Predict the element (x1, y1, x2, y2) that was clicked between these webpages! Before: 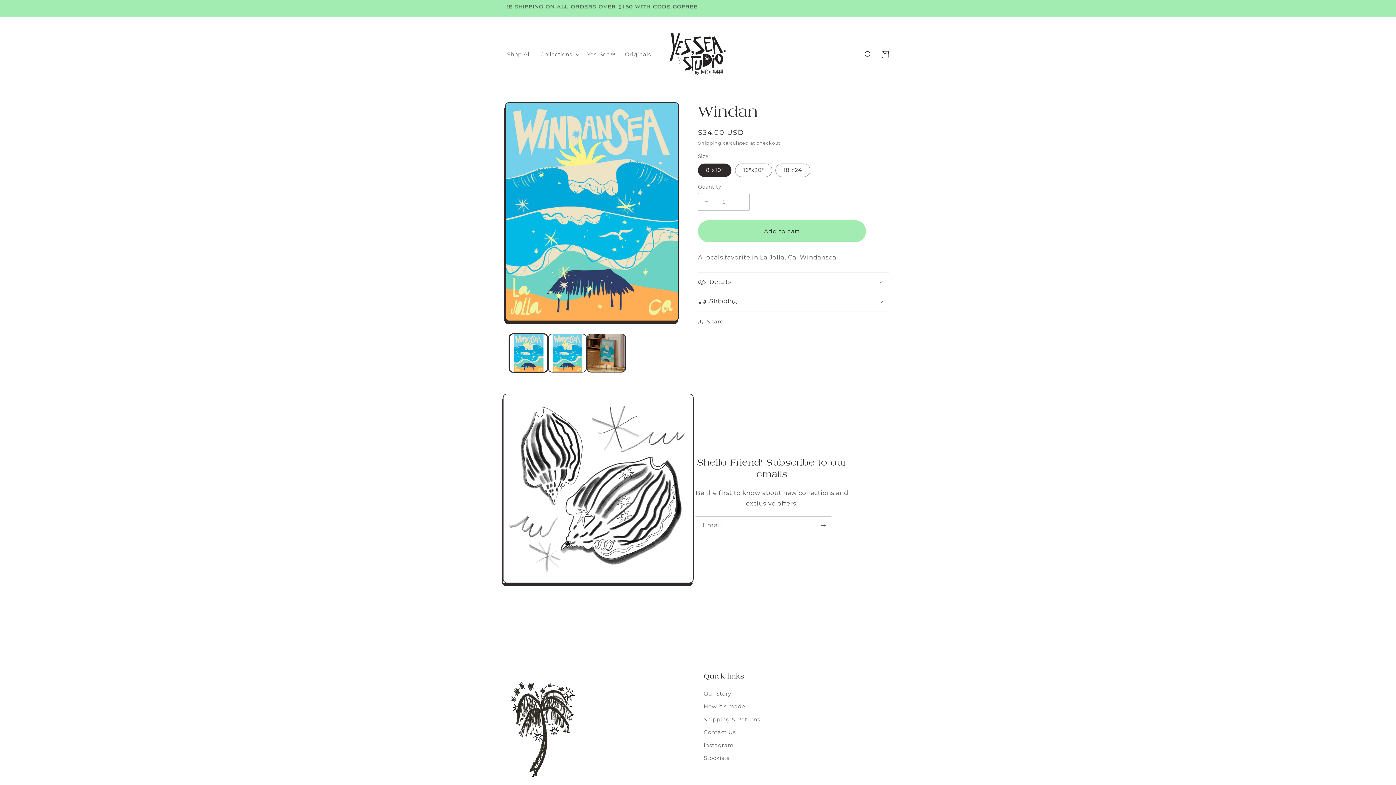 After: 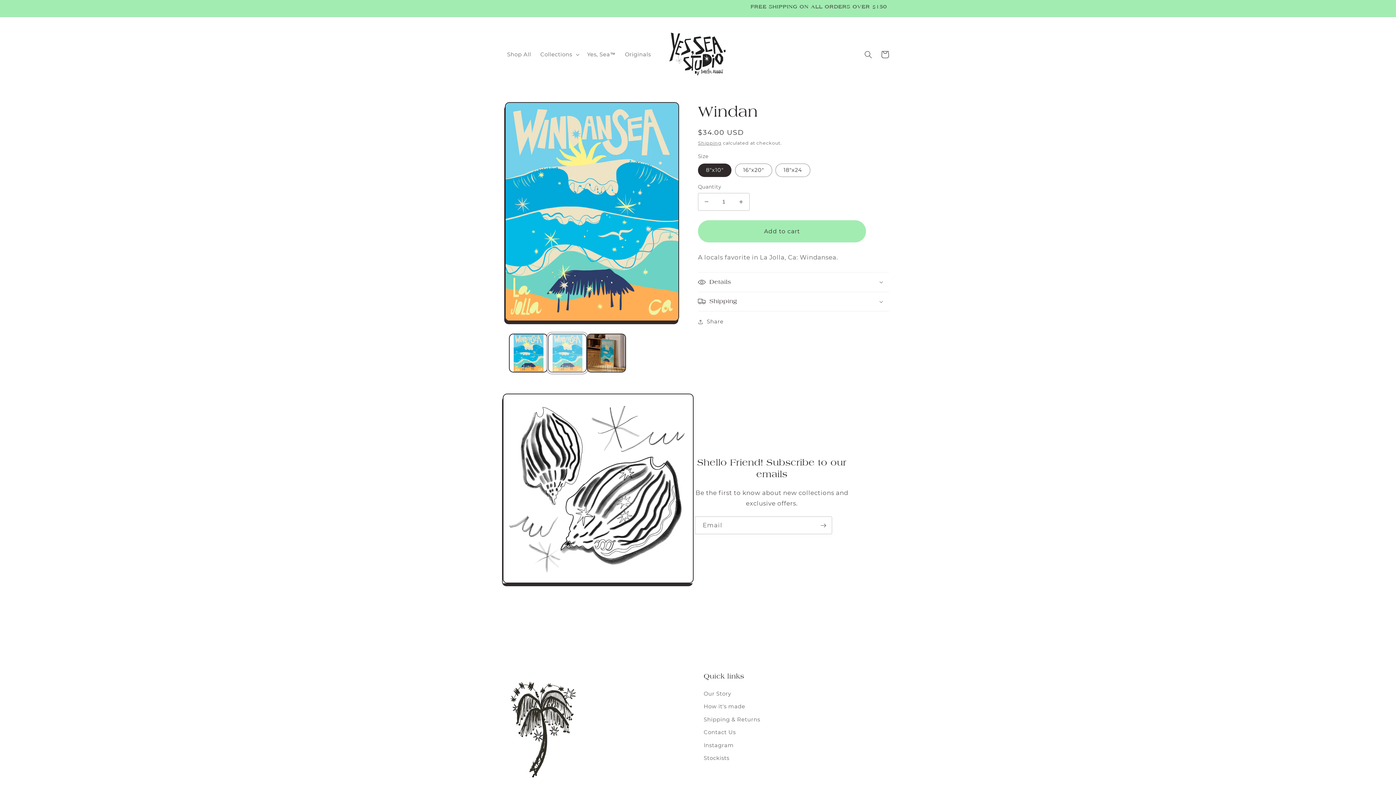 Action: bbox: (548, 333, 587, 372) label: Load image 2 in gallery view